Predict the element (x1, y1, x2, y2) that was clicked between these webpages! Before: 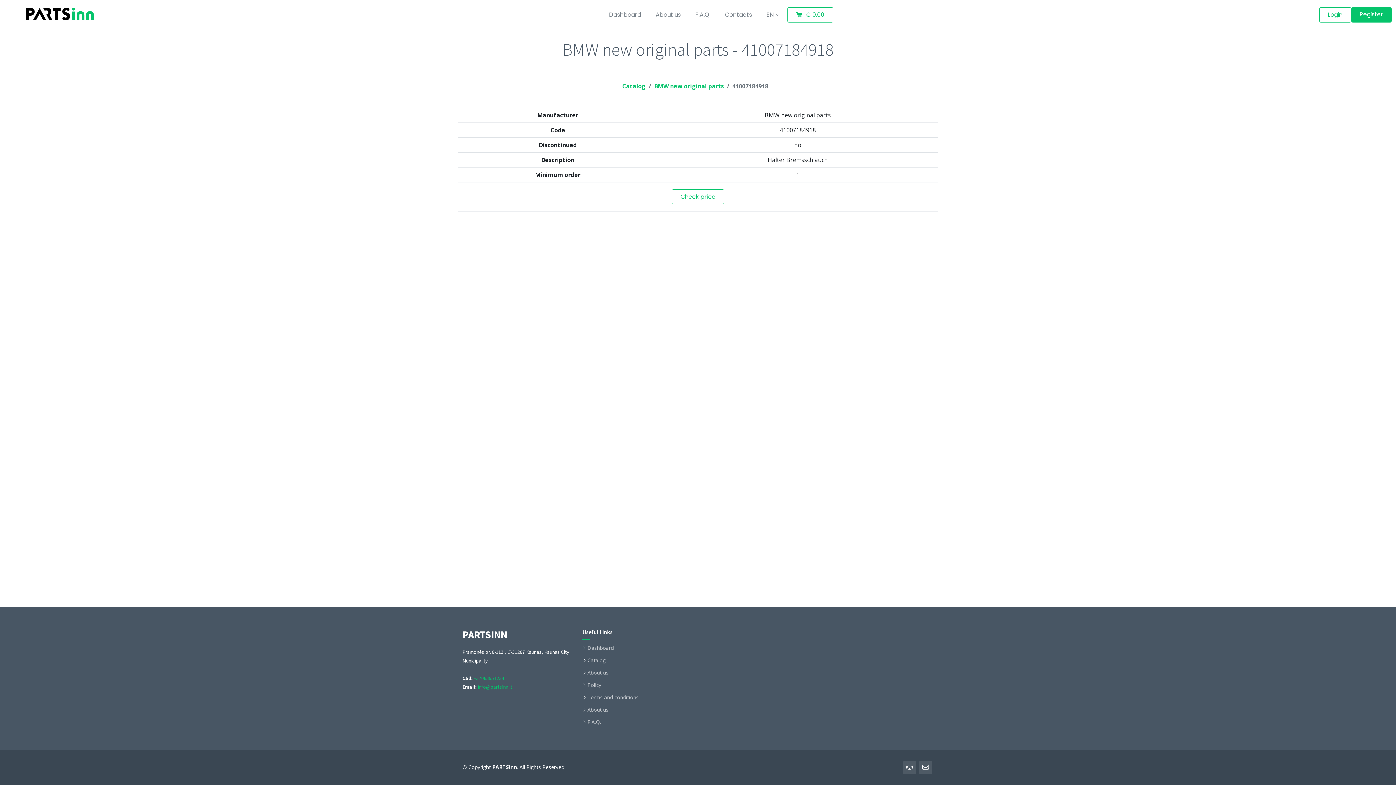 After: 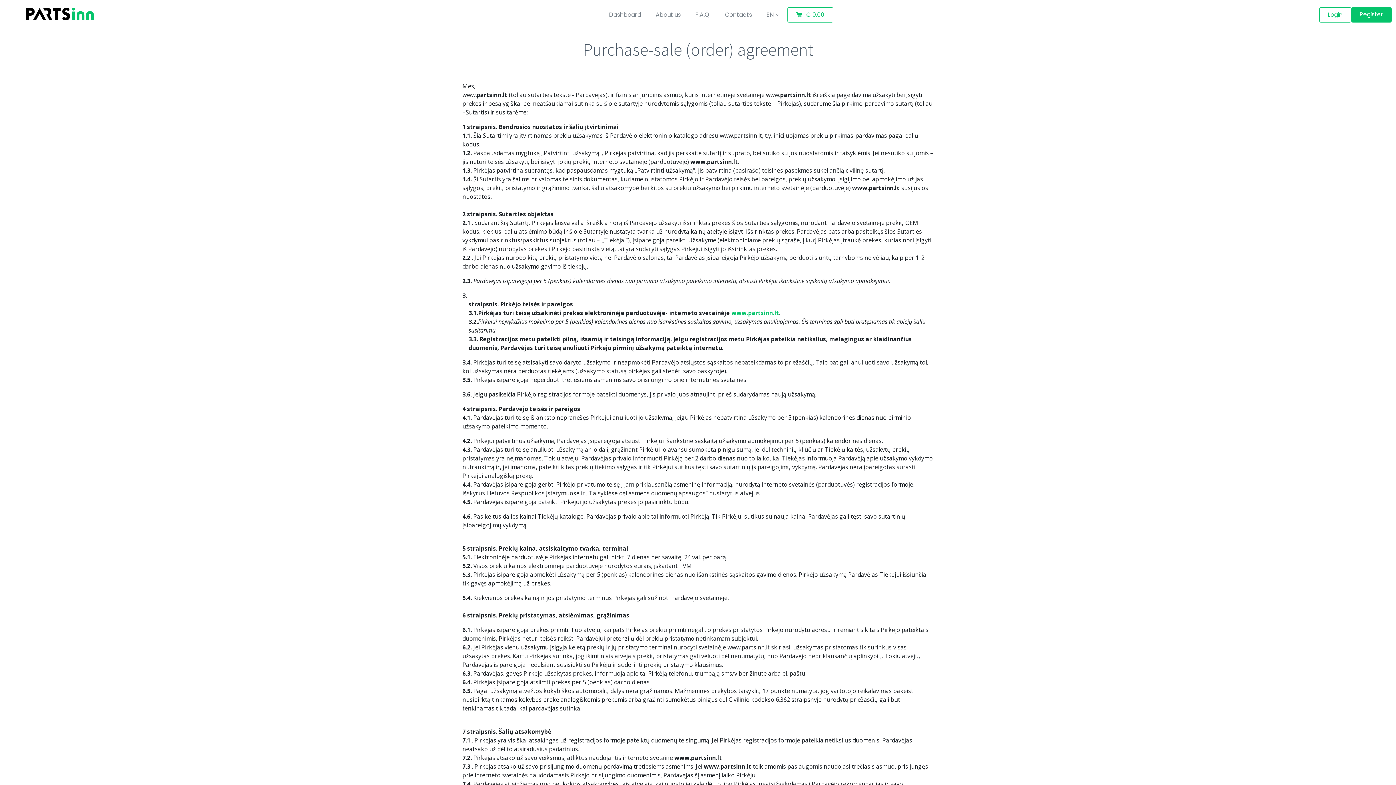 Action: bbox: (587, 695, 638, 700) label: Terms and conditions